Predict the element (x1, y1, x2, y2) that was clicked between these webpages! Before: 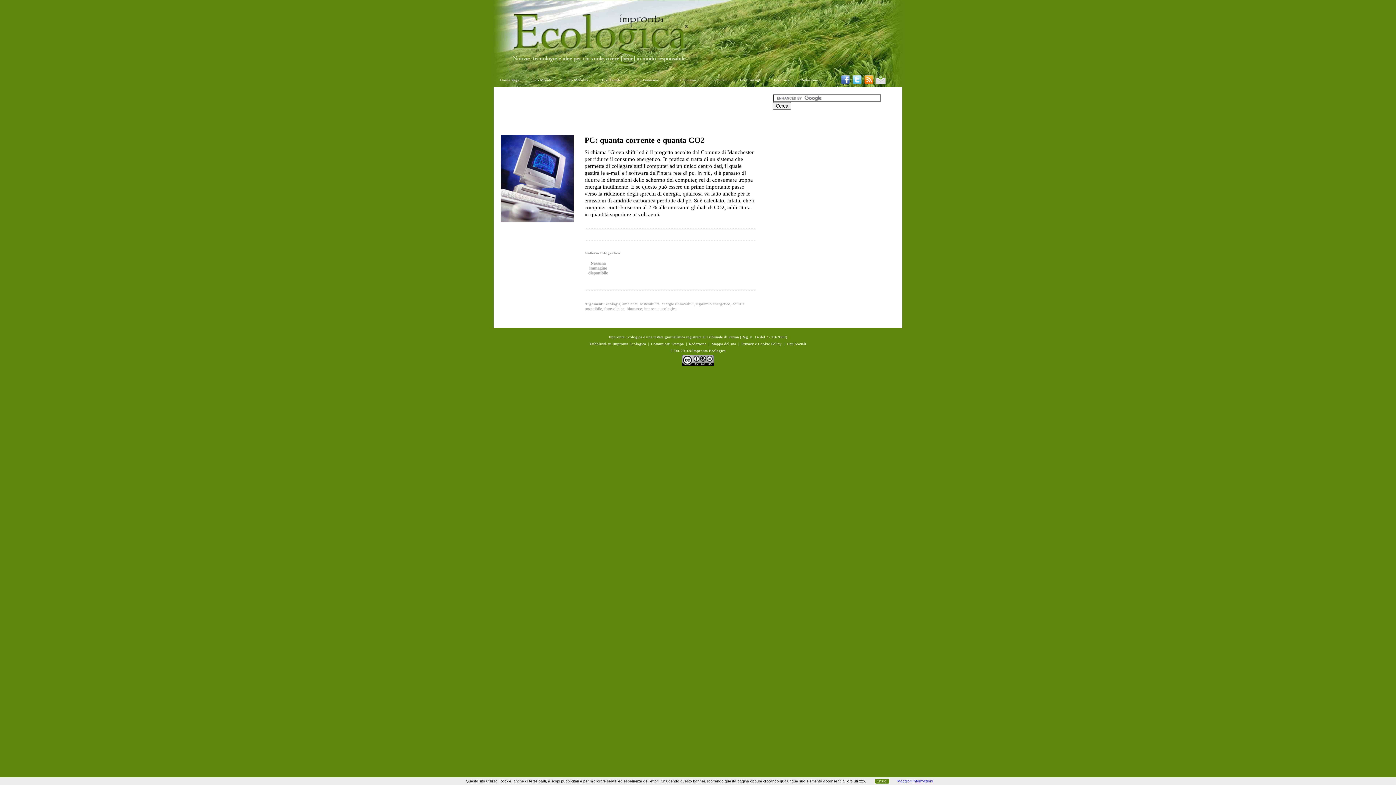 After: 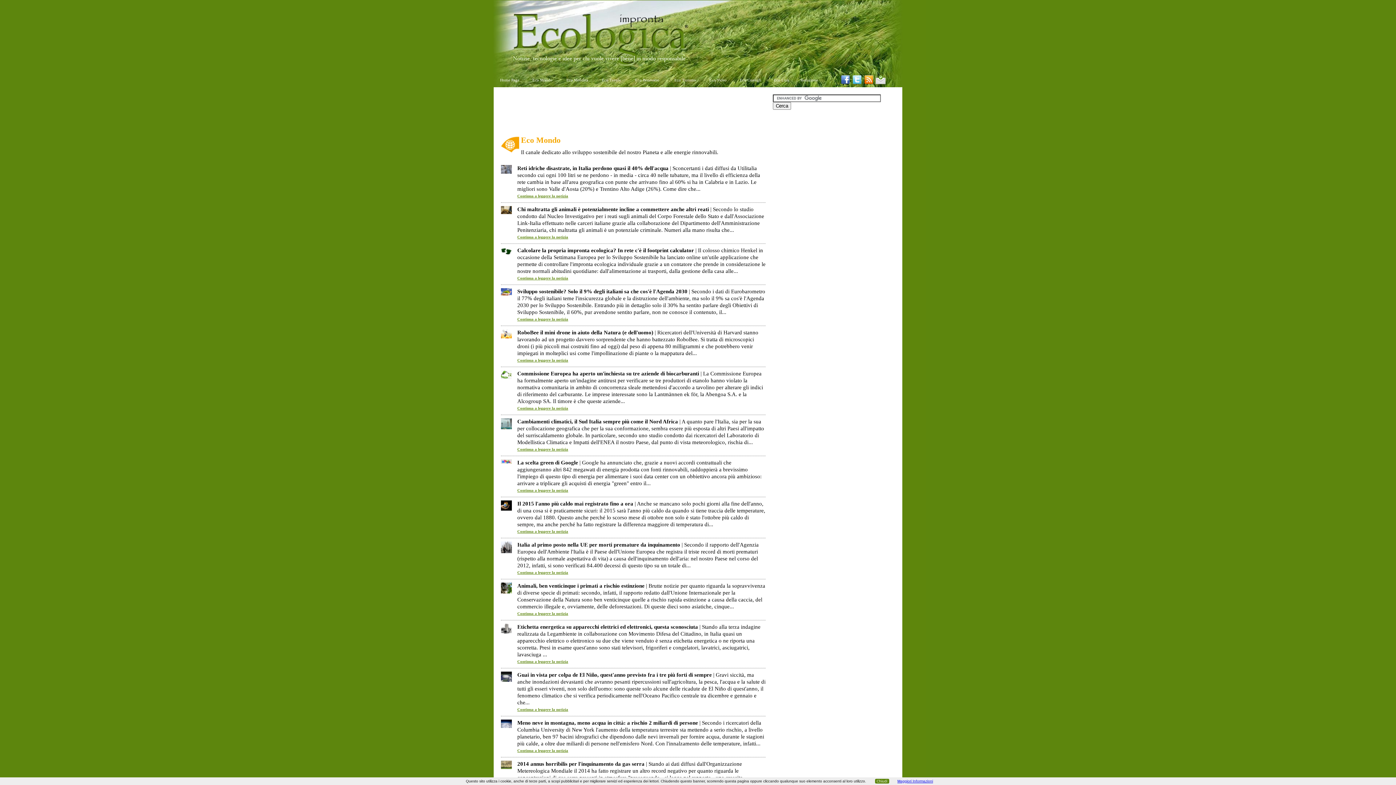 Action: label: Eco Mondo bbox: (525, 72, 559, 87)